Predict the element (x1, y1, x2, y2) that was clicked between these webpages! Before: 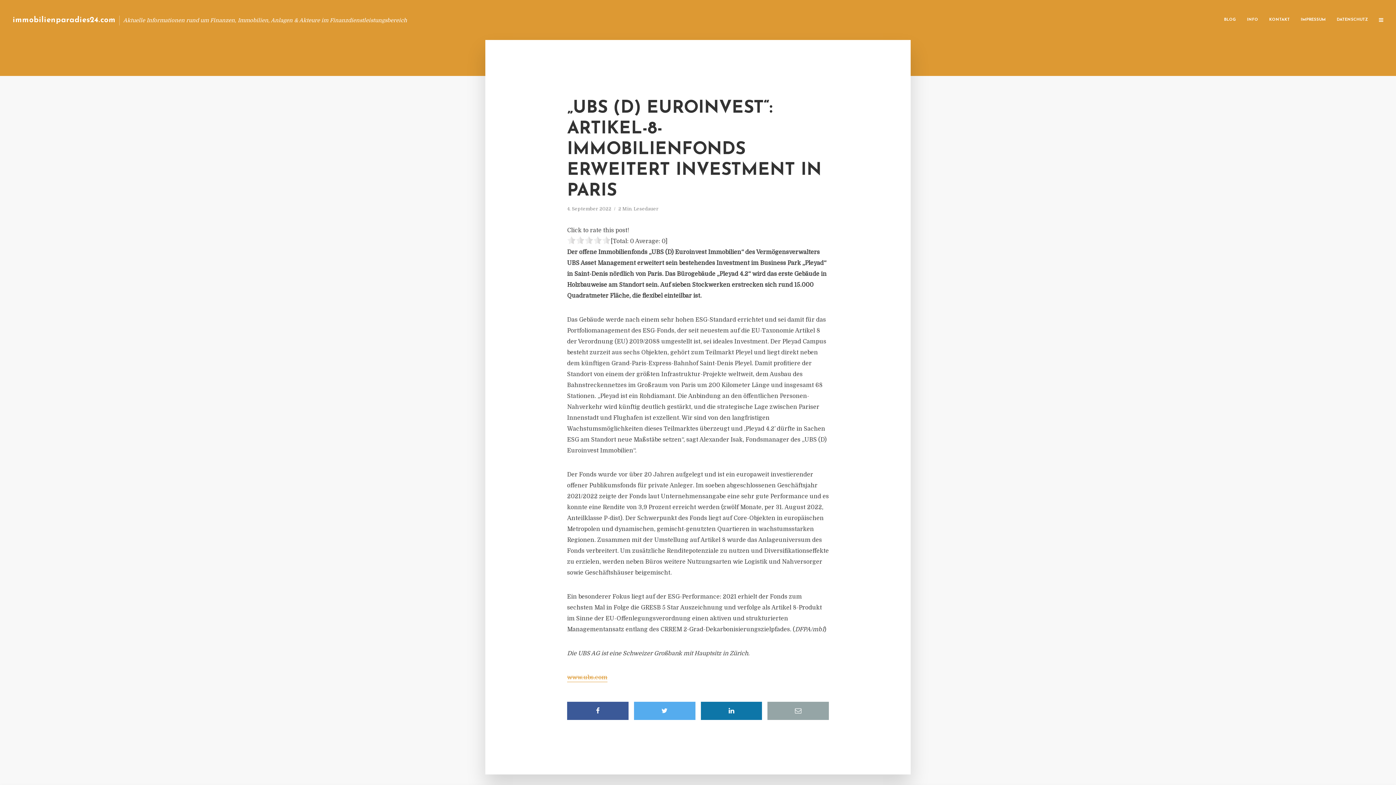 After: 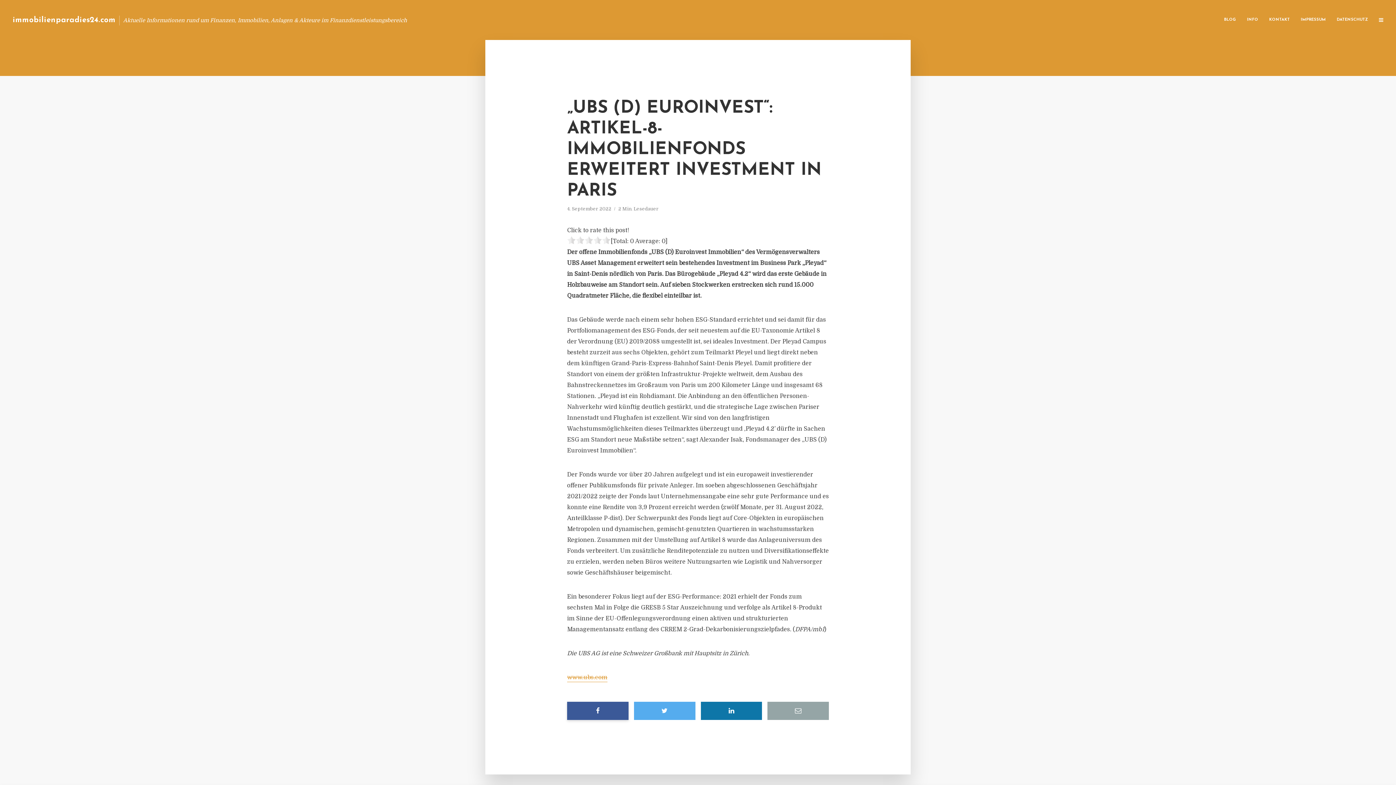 Action: bbox: (567, 702, 628, 720)